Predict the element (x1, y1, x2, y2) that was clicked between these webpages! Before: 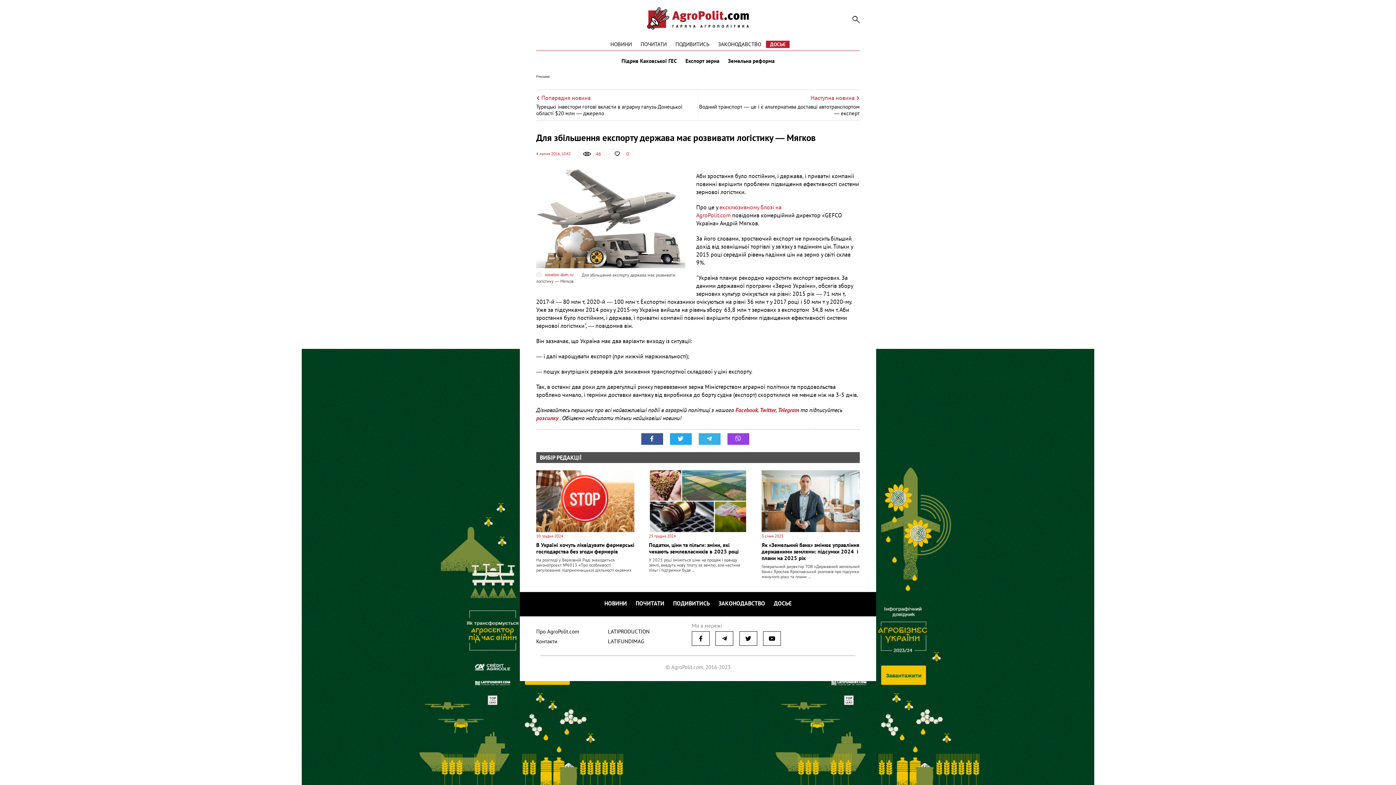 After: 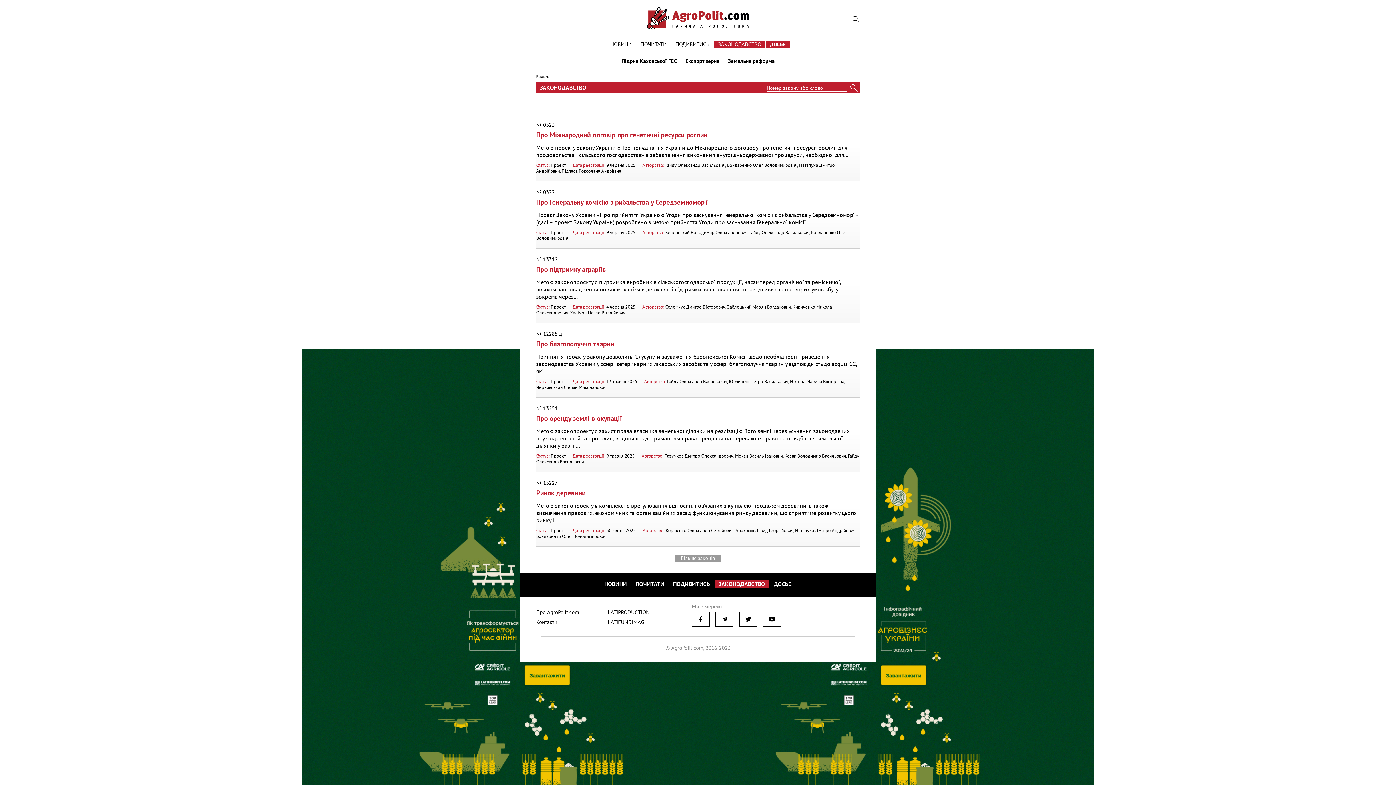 Action: label: ЗАКОНОДАВСТВО bbox: (714, 40, 765, 48)